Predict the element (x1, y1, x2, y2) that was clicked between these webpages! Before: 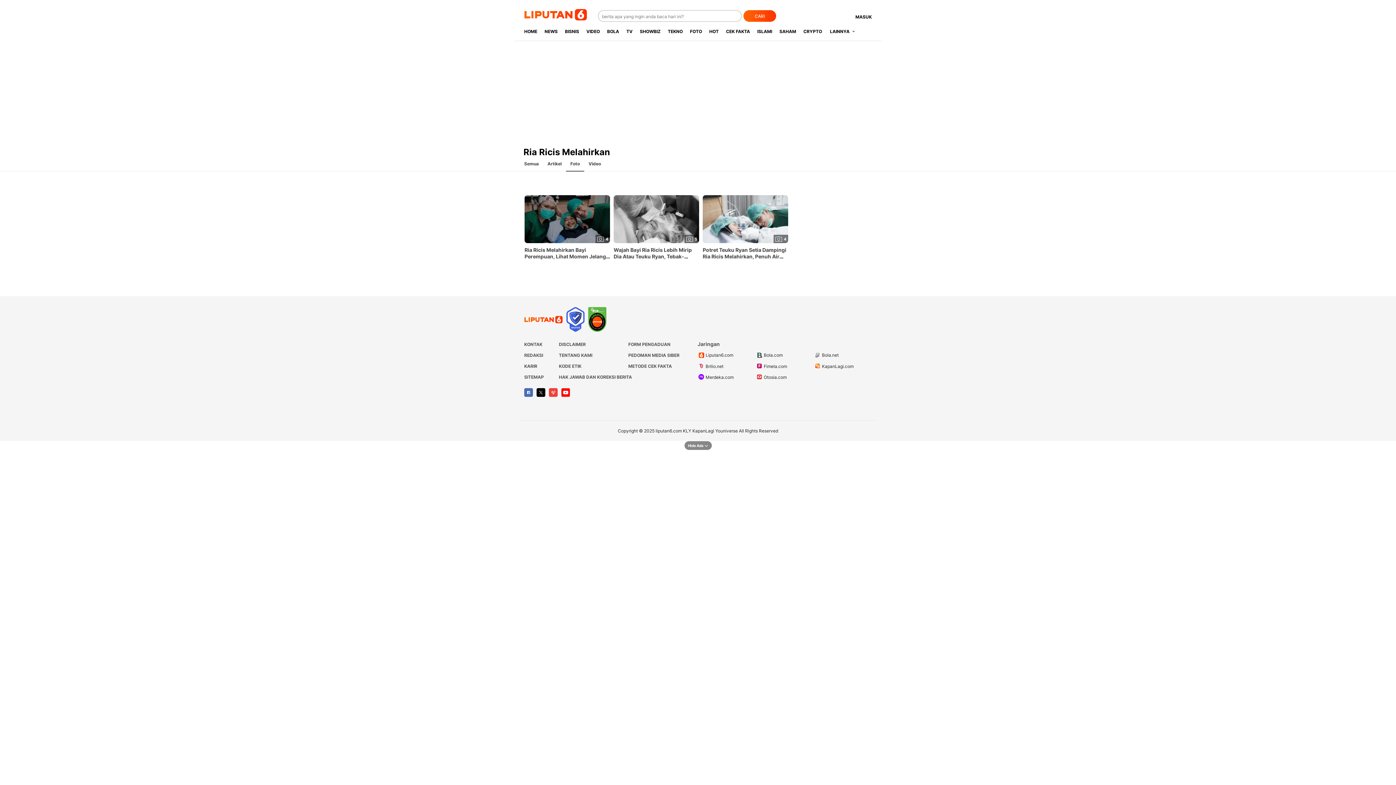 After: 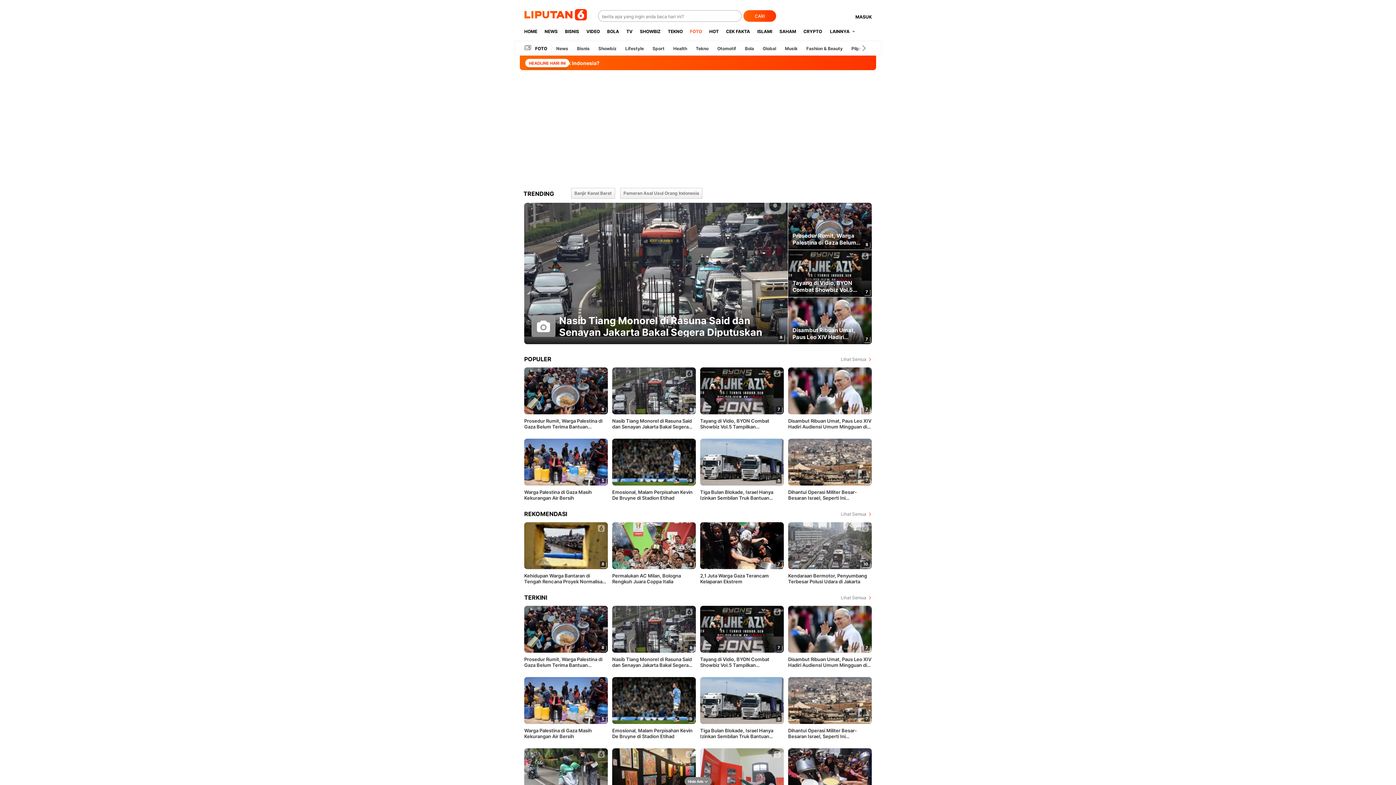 Action: bbox: (686, 95, 705, 113) label: FOTO